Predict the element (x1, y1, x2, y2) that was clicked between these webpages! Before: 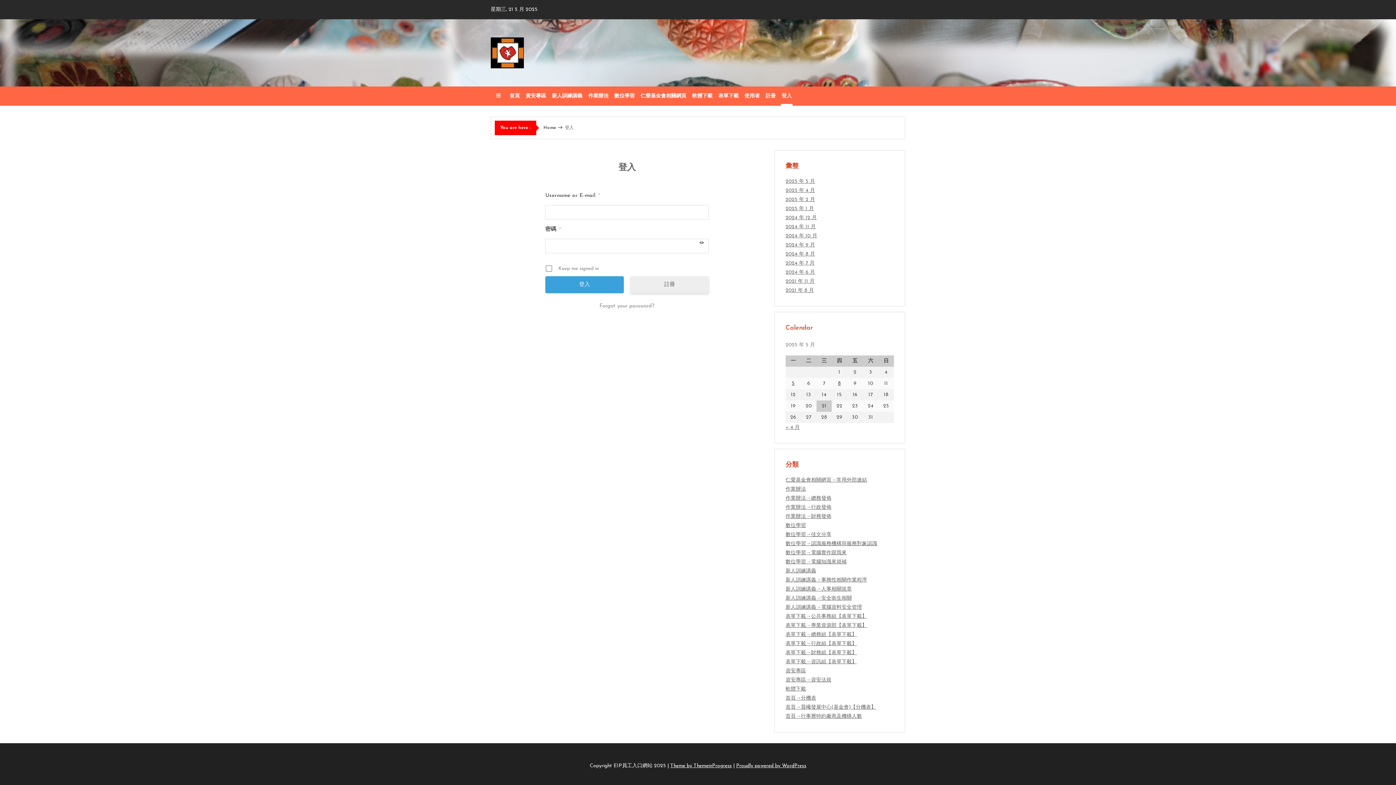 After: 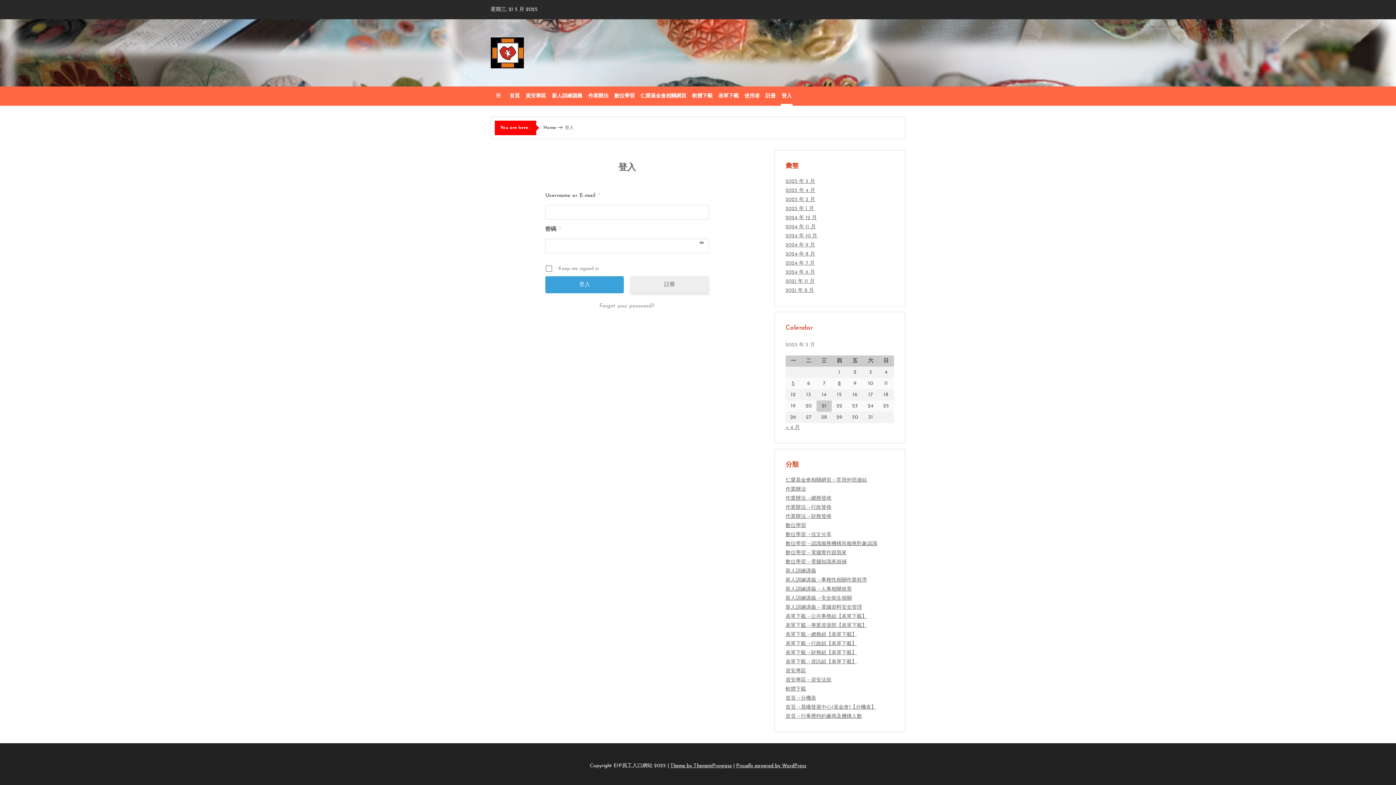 Action: bbox: (785, 288, 814, 293) label: 2021 年 8 月